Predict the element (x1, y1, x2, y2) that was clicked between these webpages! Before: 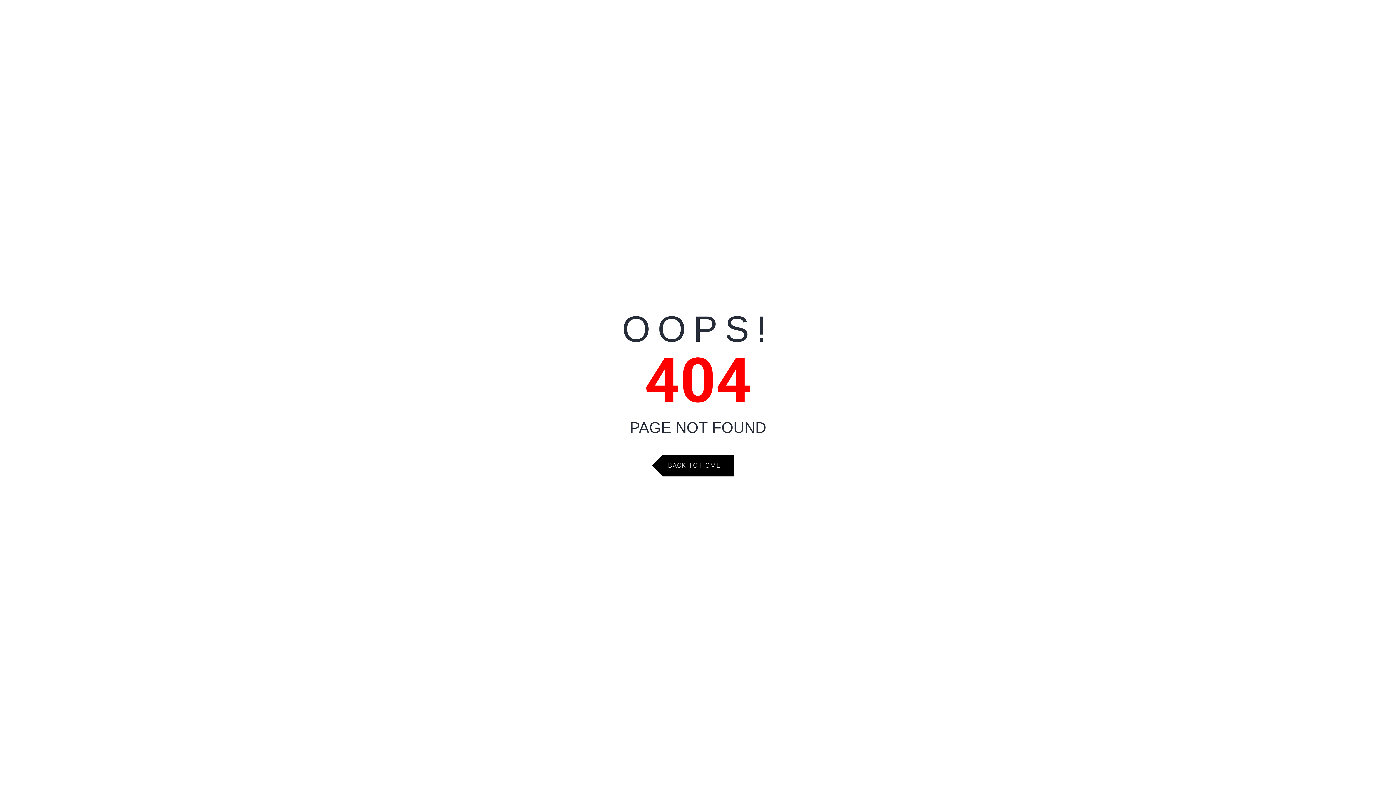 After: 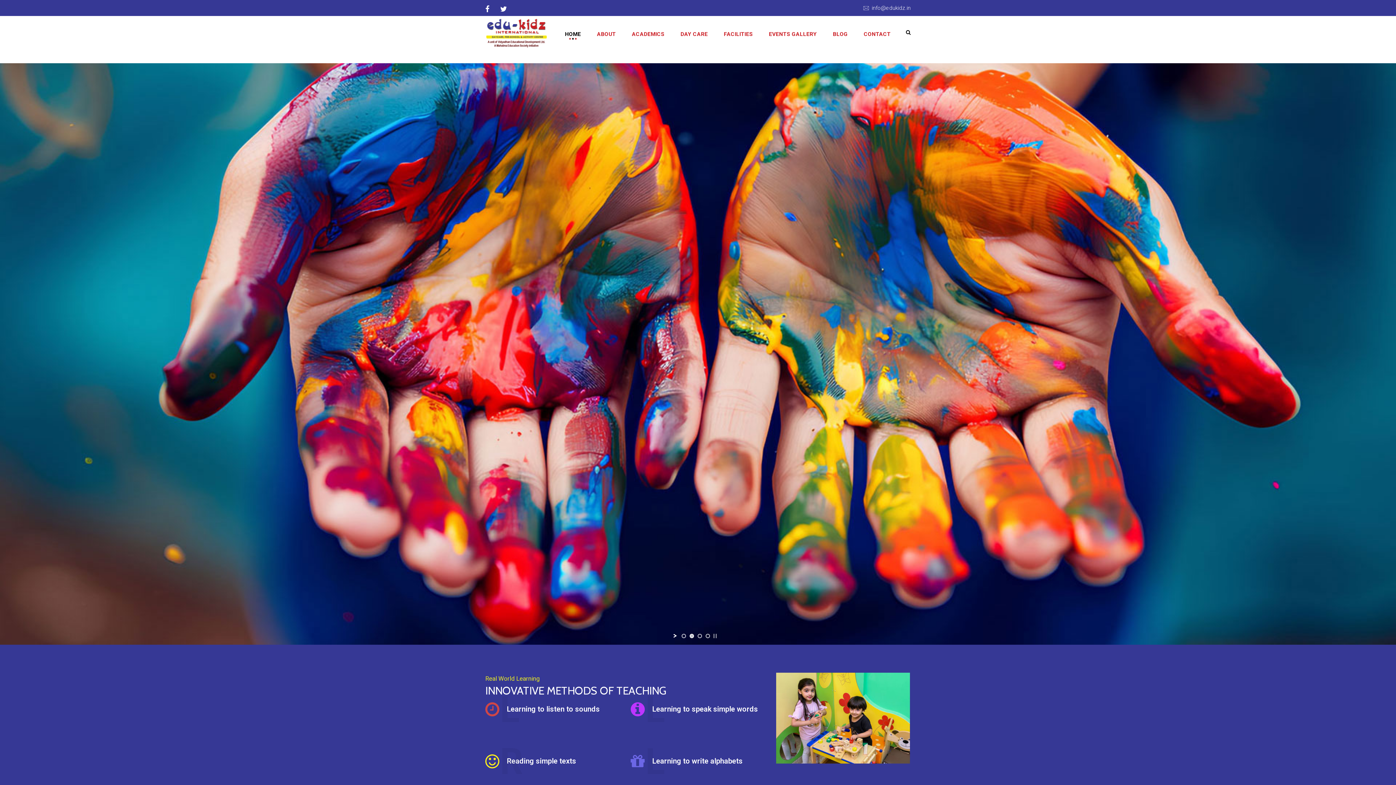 Action: label: BACK TO HOME bbox: (662, 454, 733, 476)